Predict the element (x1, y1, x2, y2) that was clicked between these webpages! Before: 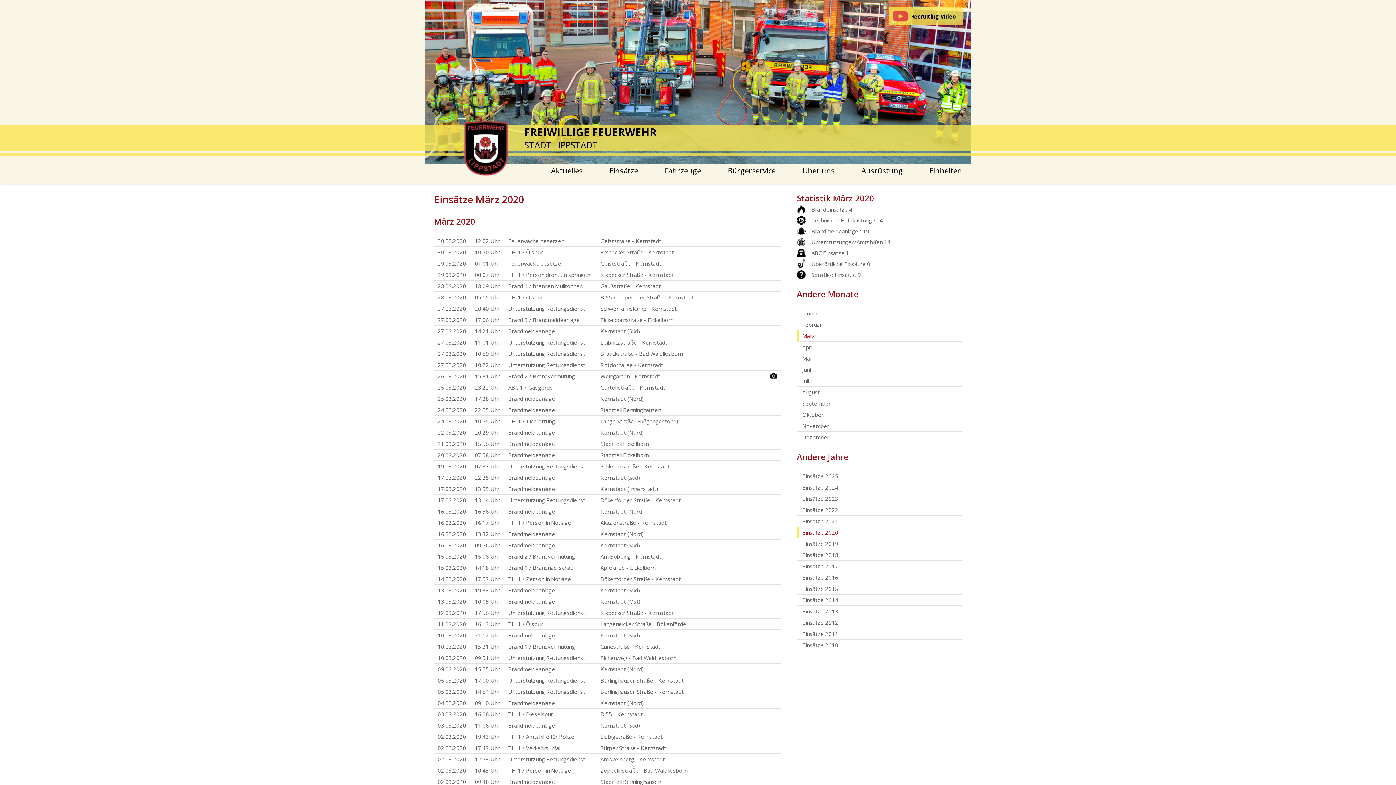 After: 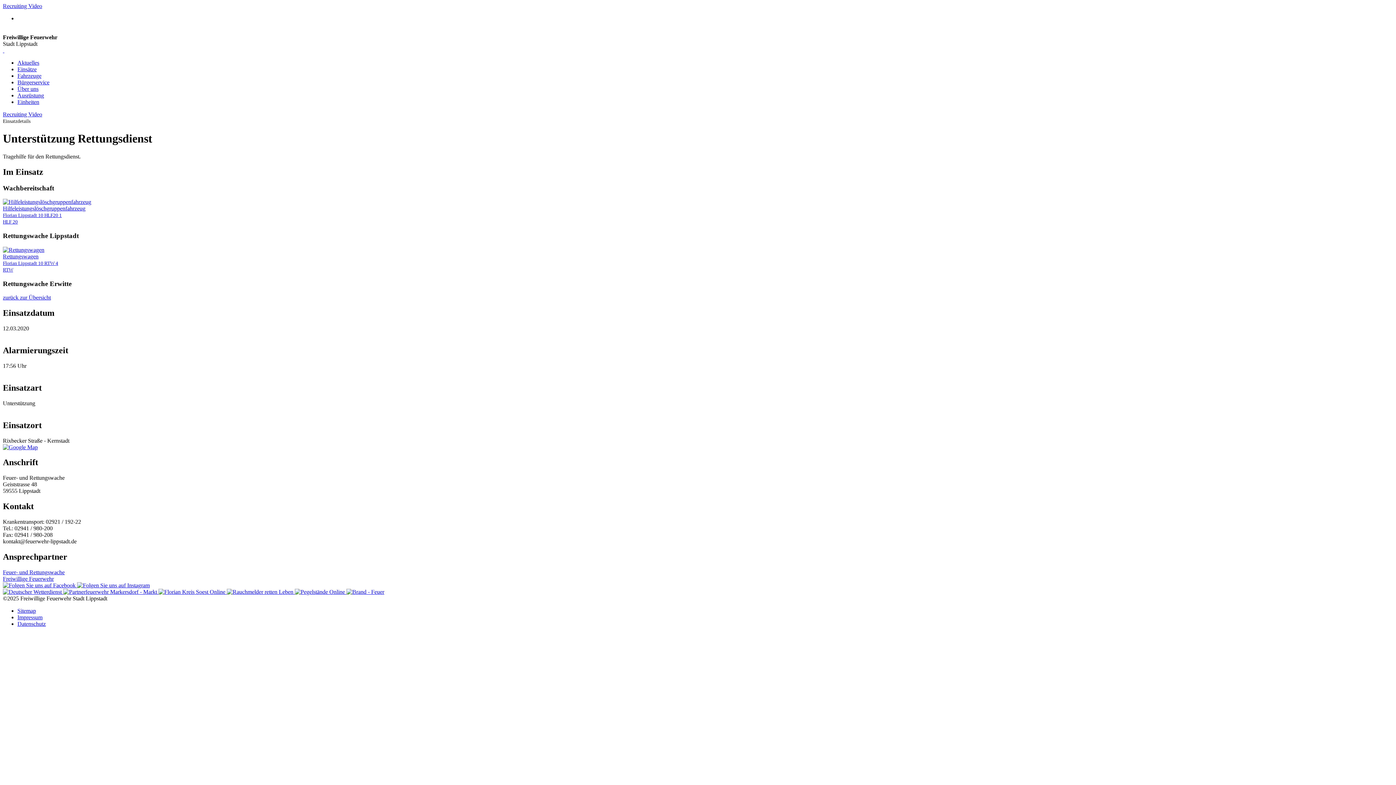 Action: bbox: (434, 607, 780, 618) label: 12.03.2020 17:56 Uhr Unterstützung Rettungsdienst Rixbecker Straße - Kernstadt